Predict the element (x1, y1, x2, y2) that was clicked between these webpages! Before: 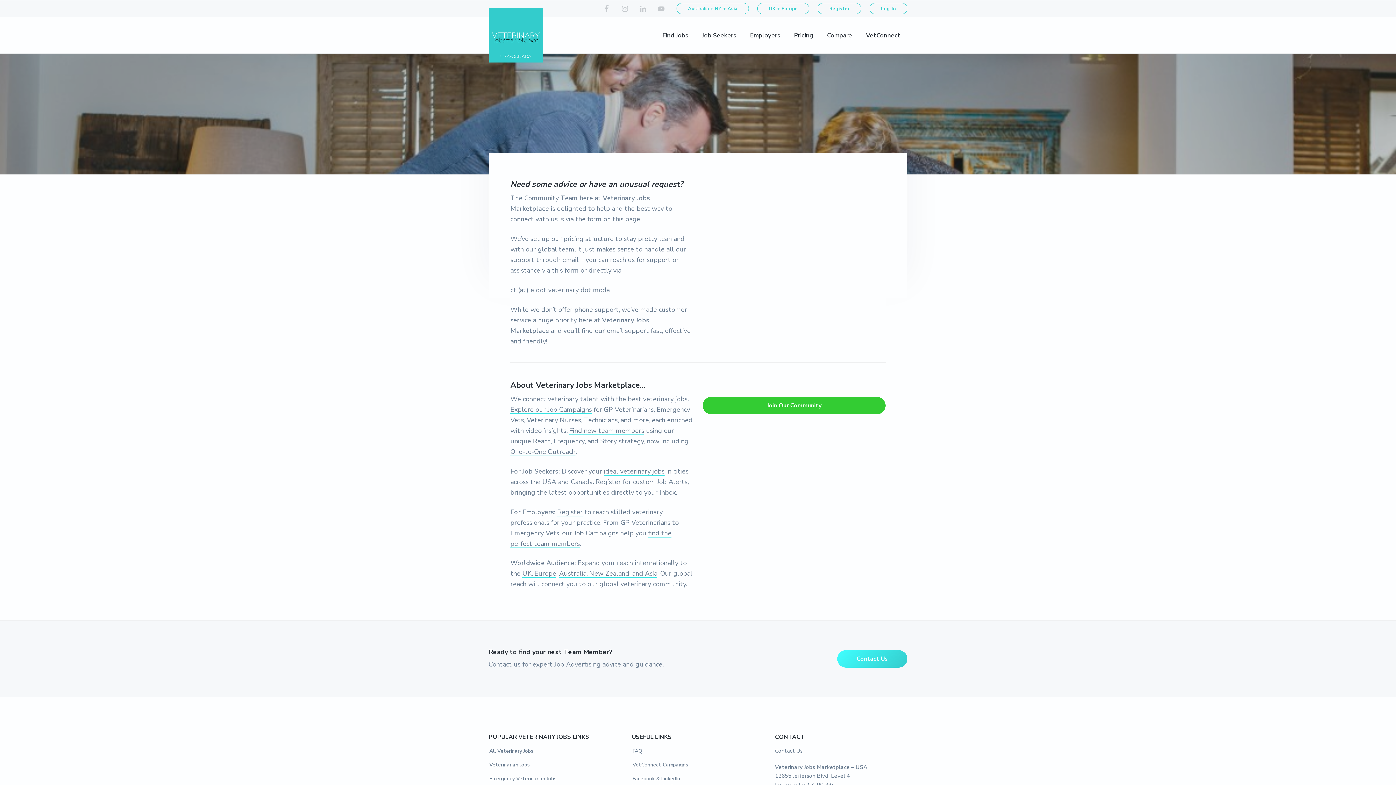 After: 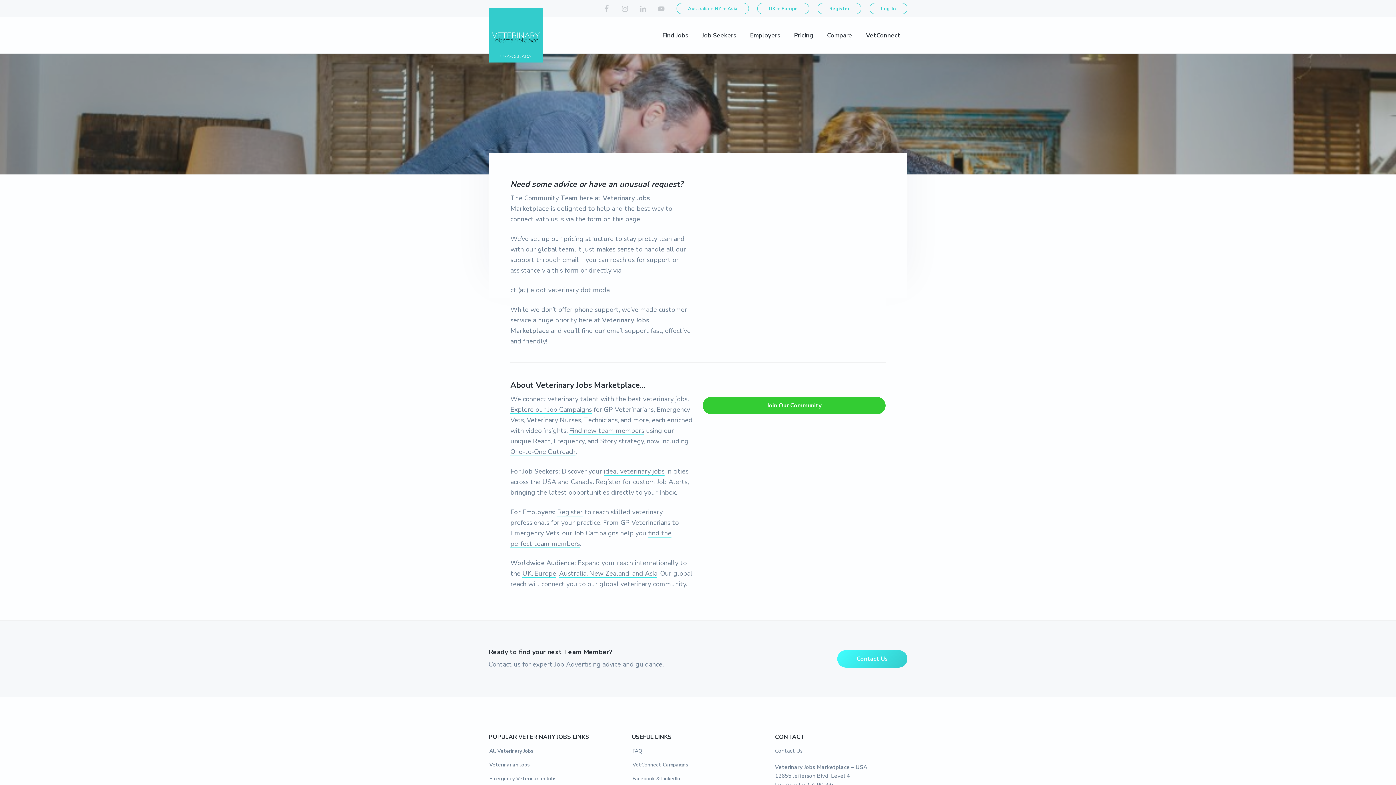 Action: label: Contact Us bbox: (837, 650, 907, 668)